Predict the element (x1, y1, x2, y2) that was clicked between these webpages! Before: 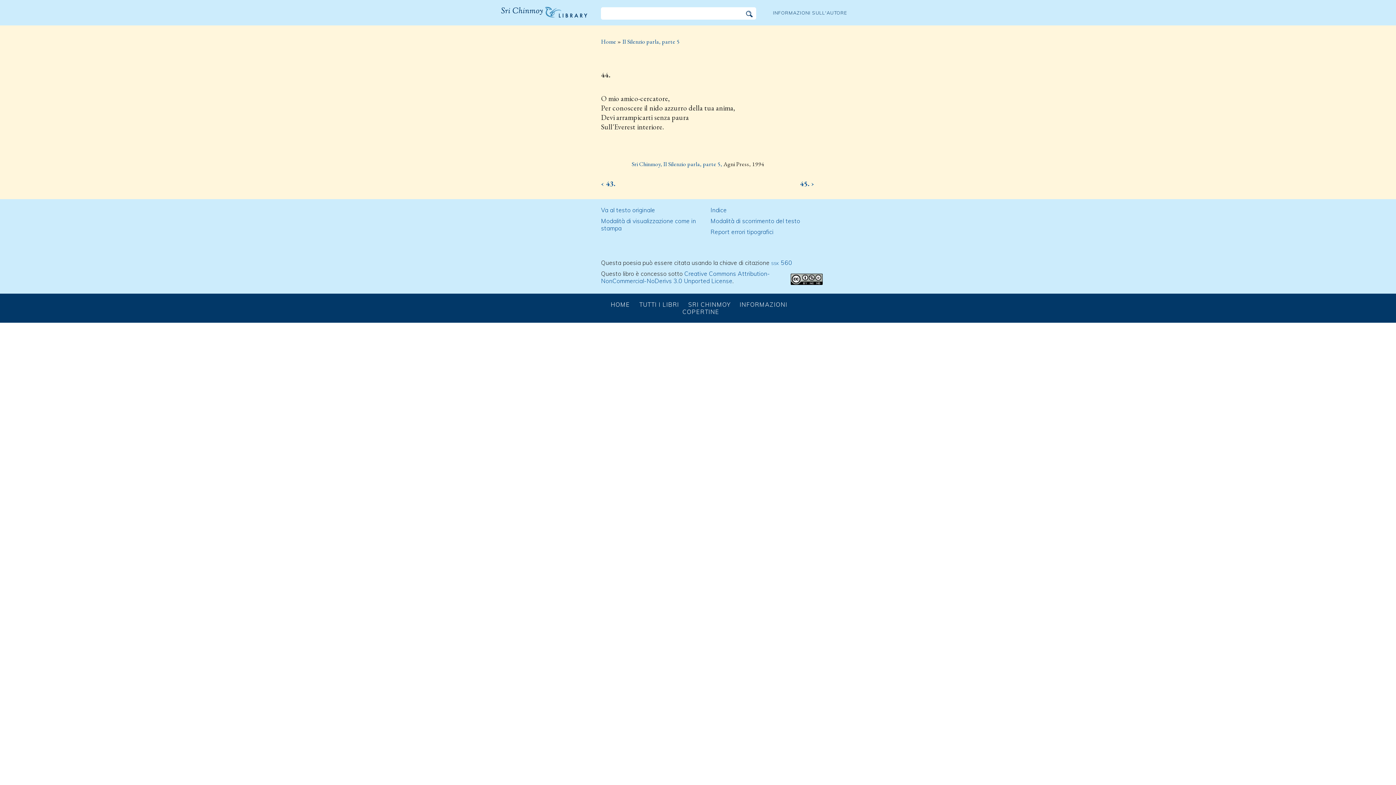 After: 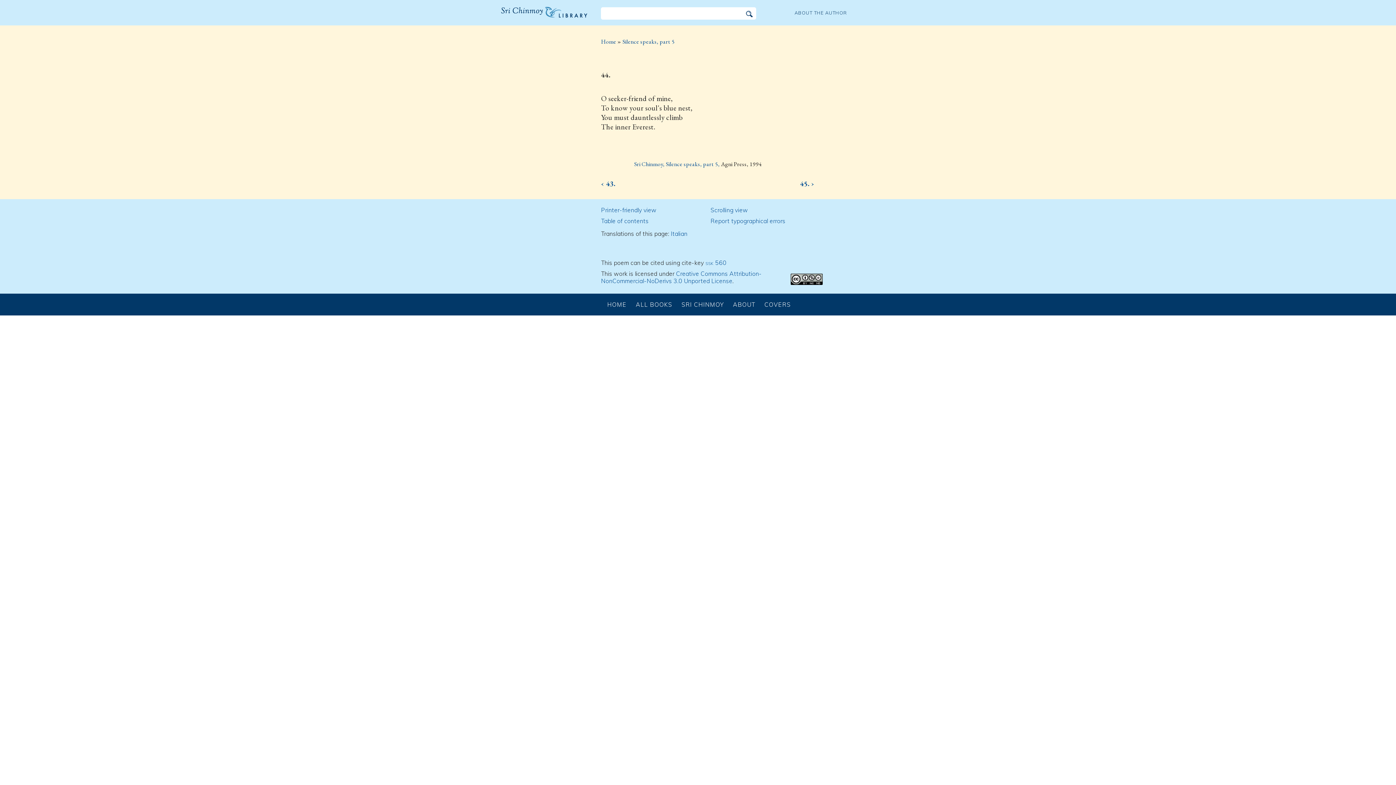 Action: label: Va al testo originale bbox: (601, 204, 704, 215)